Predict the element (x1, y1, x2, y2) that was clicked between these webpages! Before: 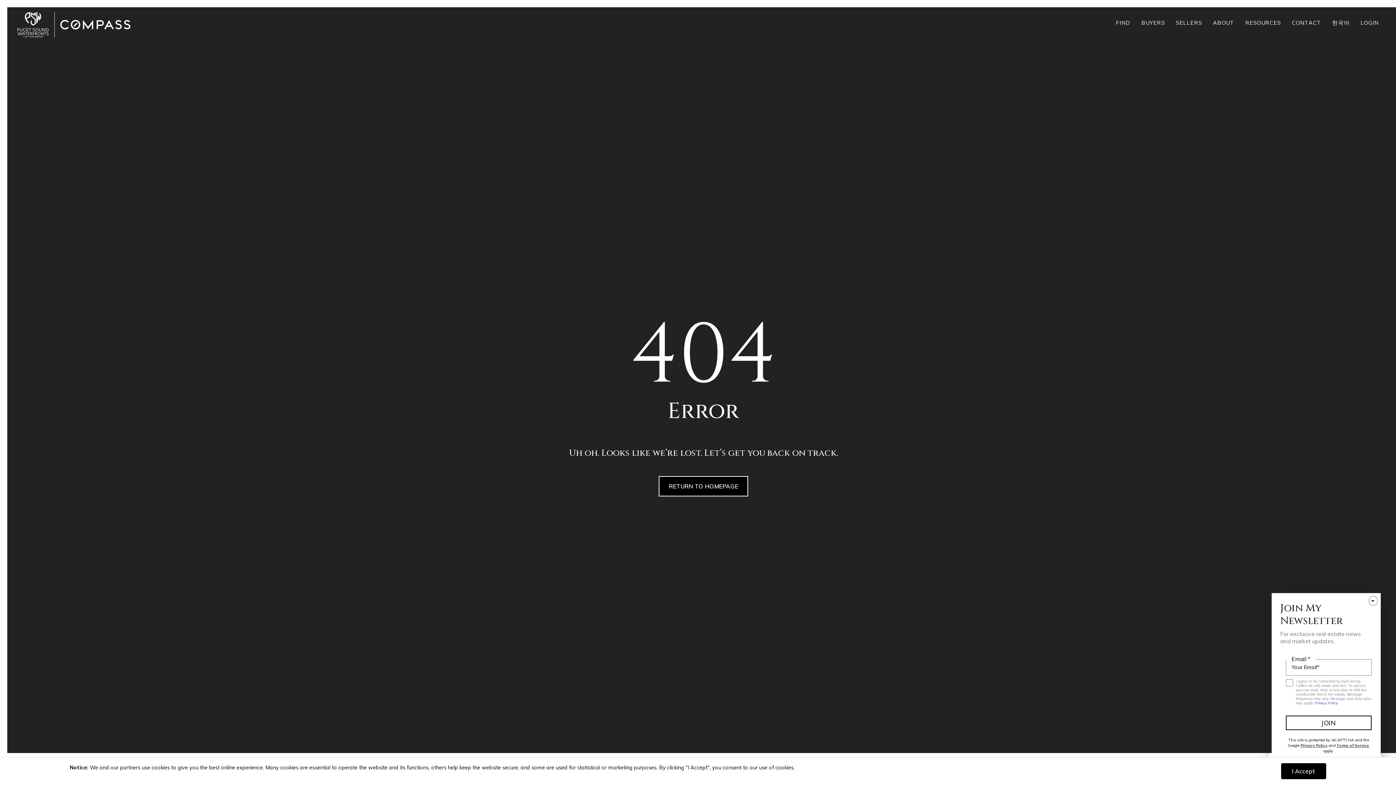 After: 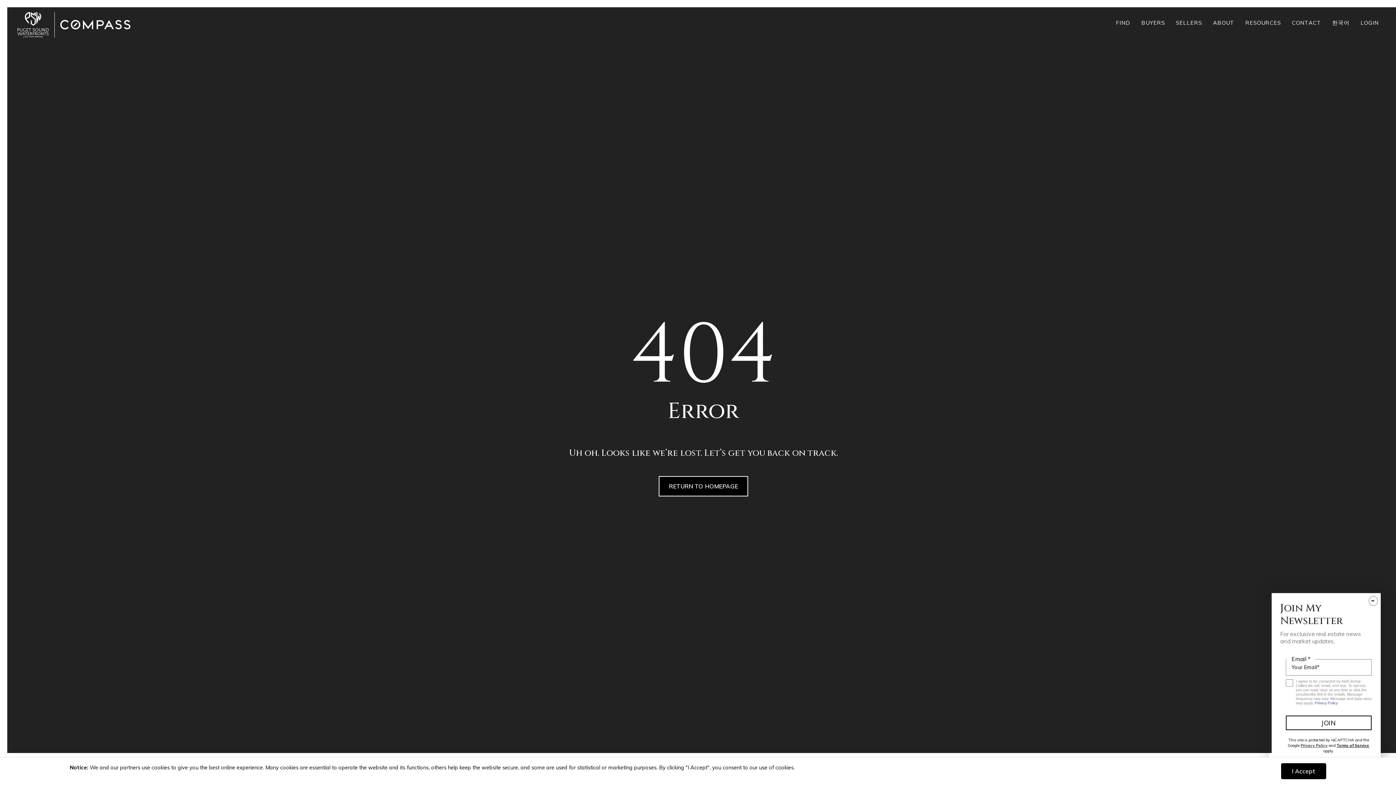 Action: label: Terms of Service bbox: (1336, 743, 1369, 748)